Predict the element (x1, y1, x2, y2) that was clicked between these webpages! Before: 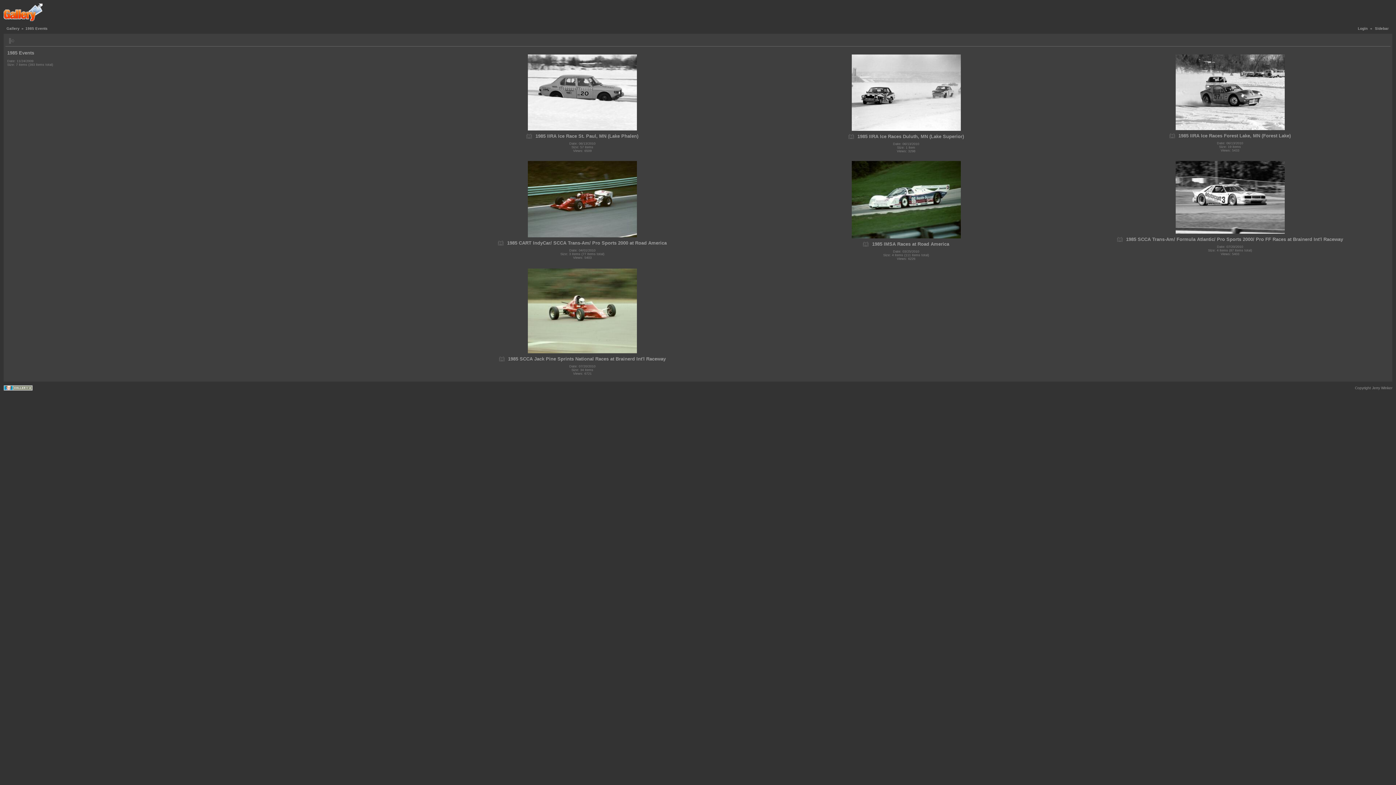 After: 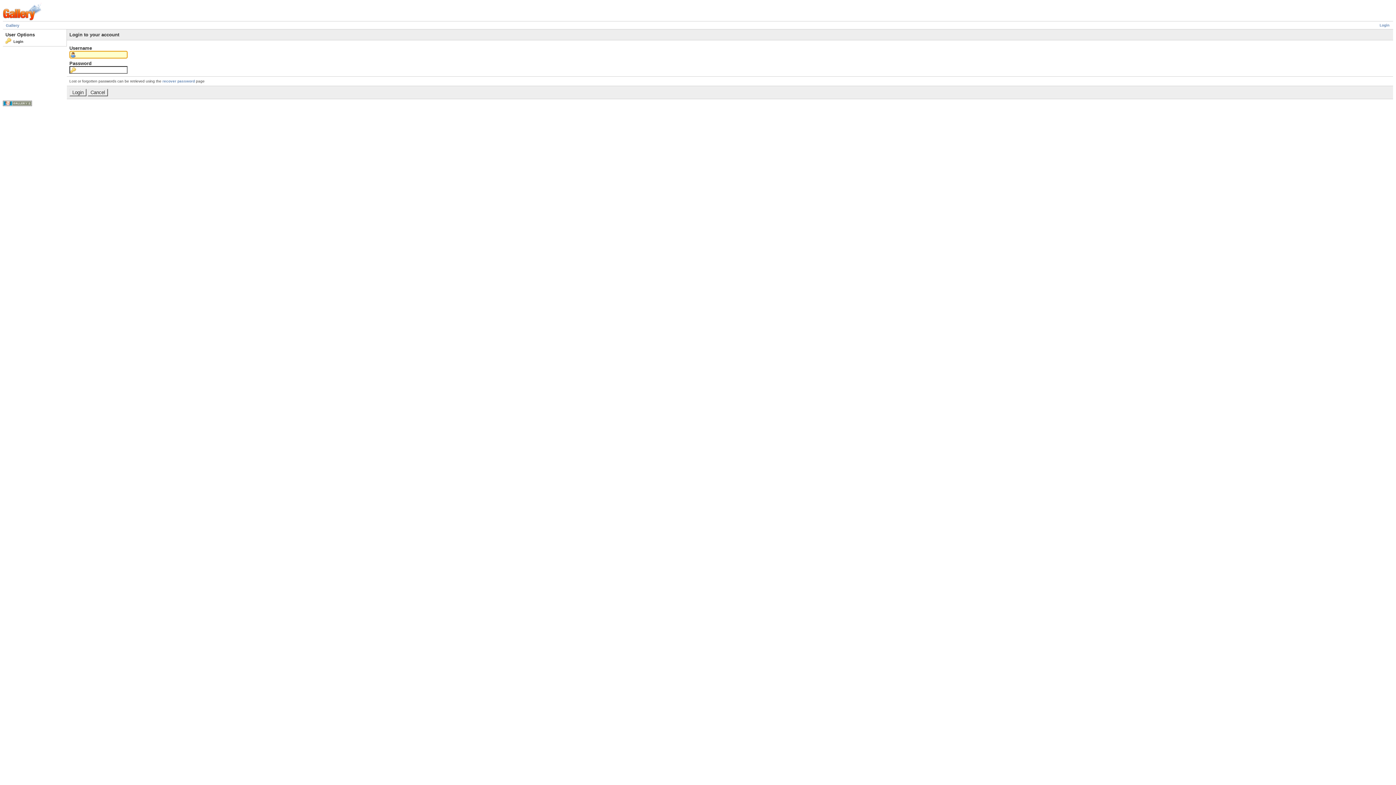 Action: label: Login bbox: (1358, 26, 1368, 30)